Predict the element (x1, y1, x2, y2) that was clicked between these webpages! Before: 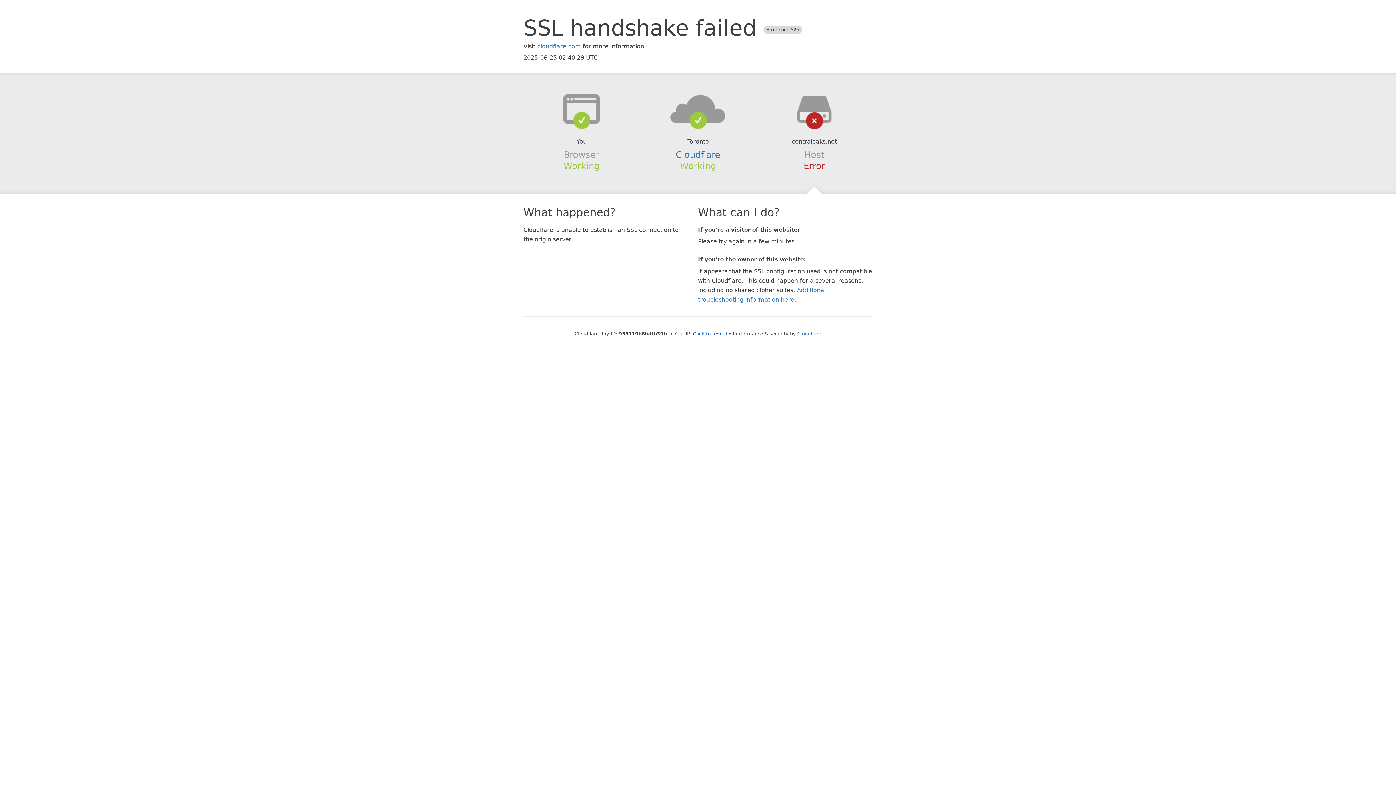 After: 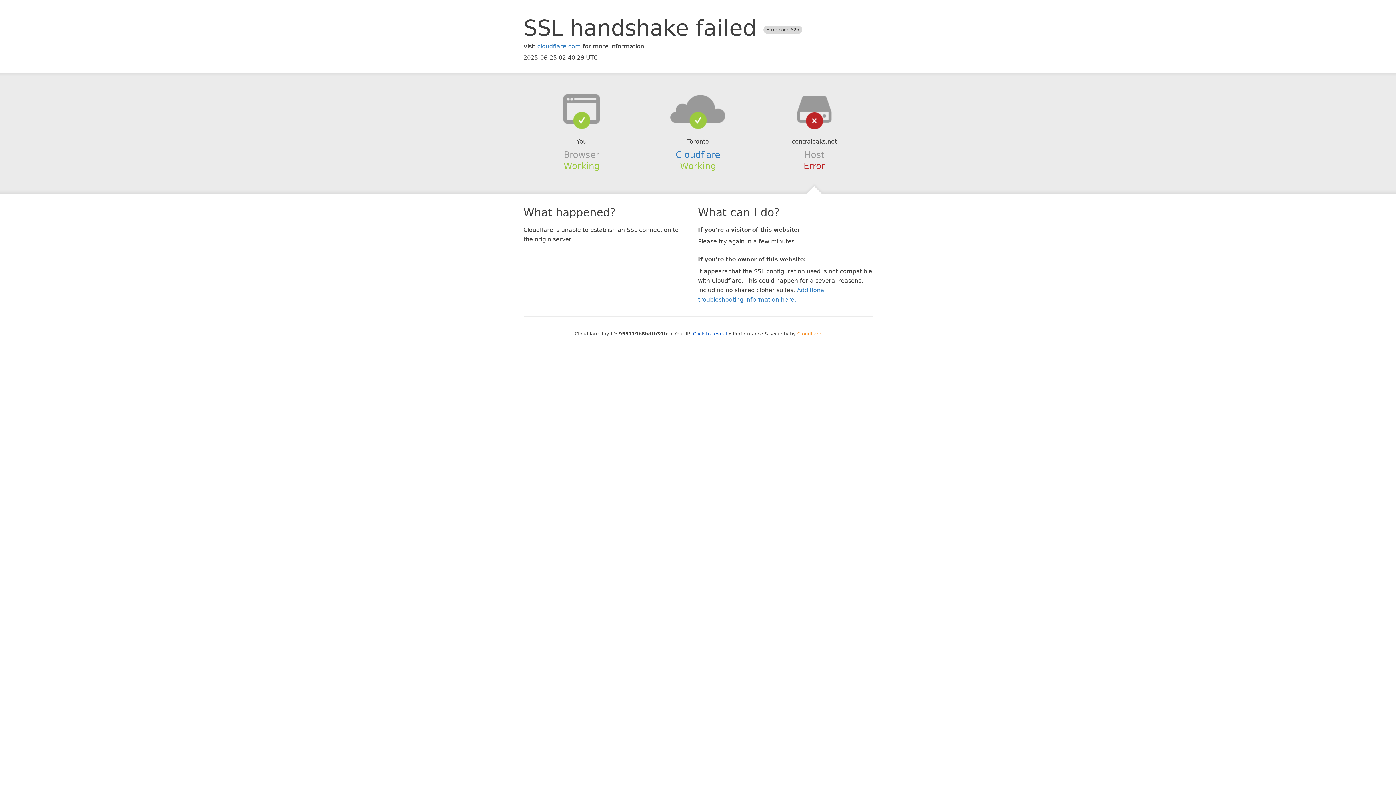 Action: bbox: (797, 331, 821, 336) label: Cloudflare